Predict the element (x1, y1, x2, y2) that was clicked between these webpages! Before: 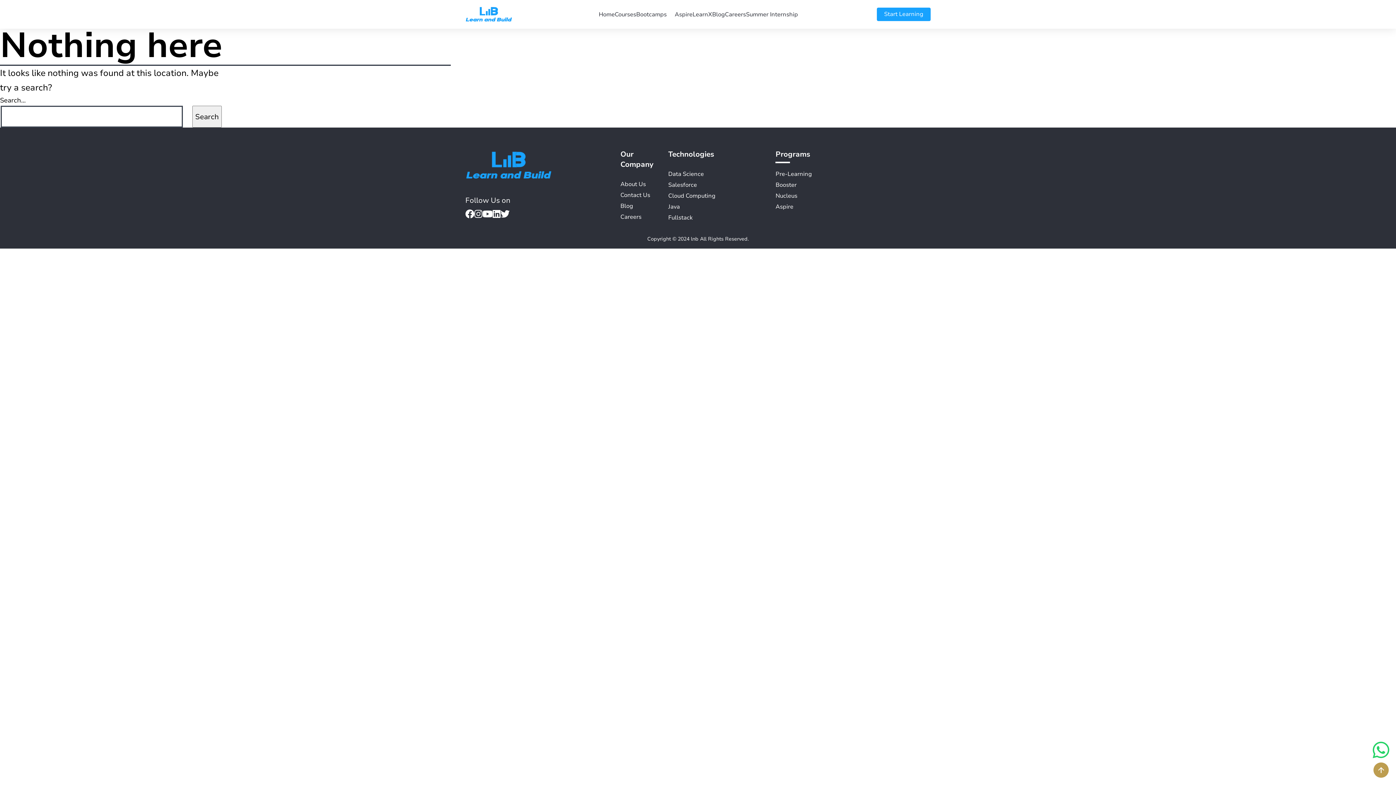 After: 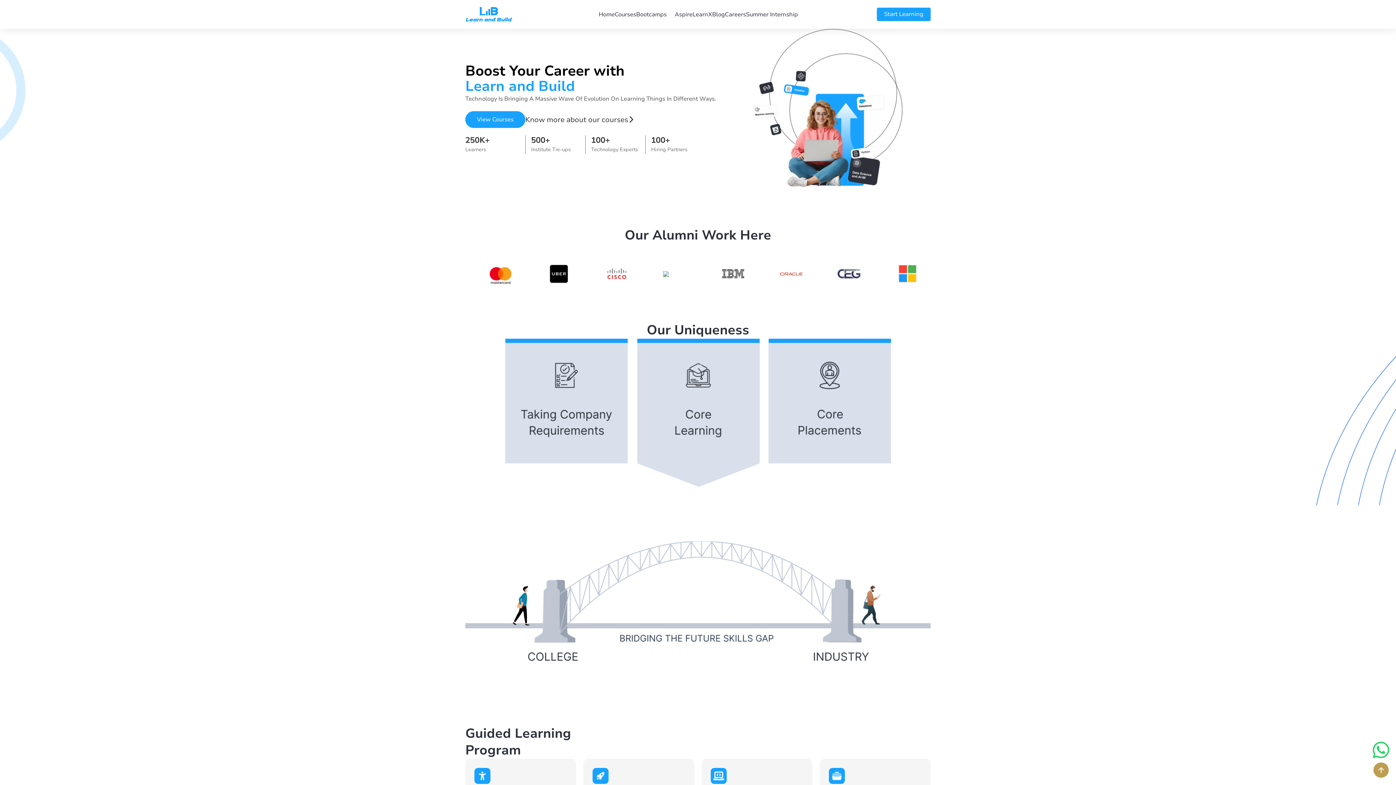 Action: bbox: (465, 163, 552, 173)